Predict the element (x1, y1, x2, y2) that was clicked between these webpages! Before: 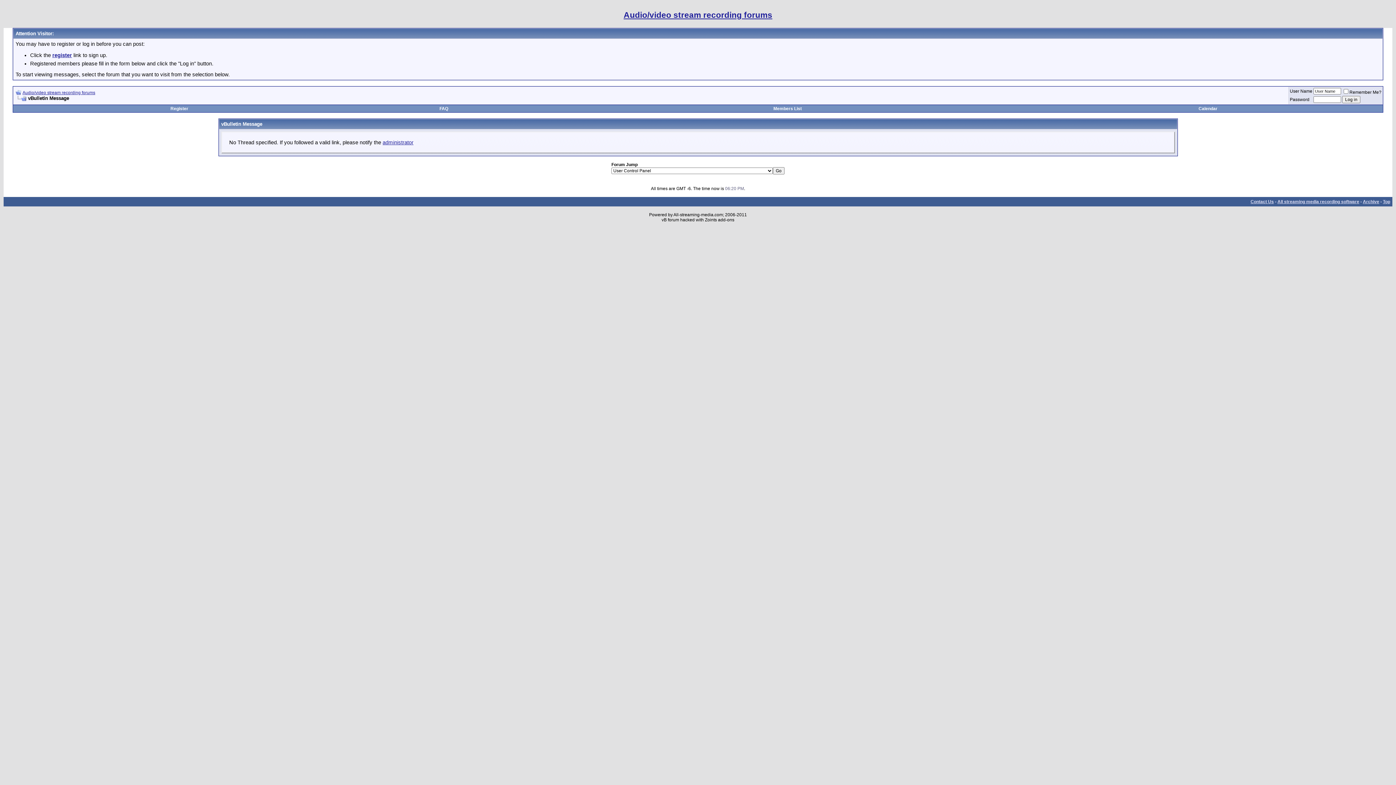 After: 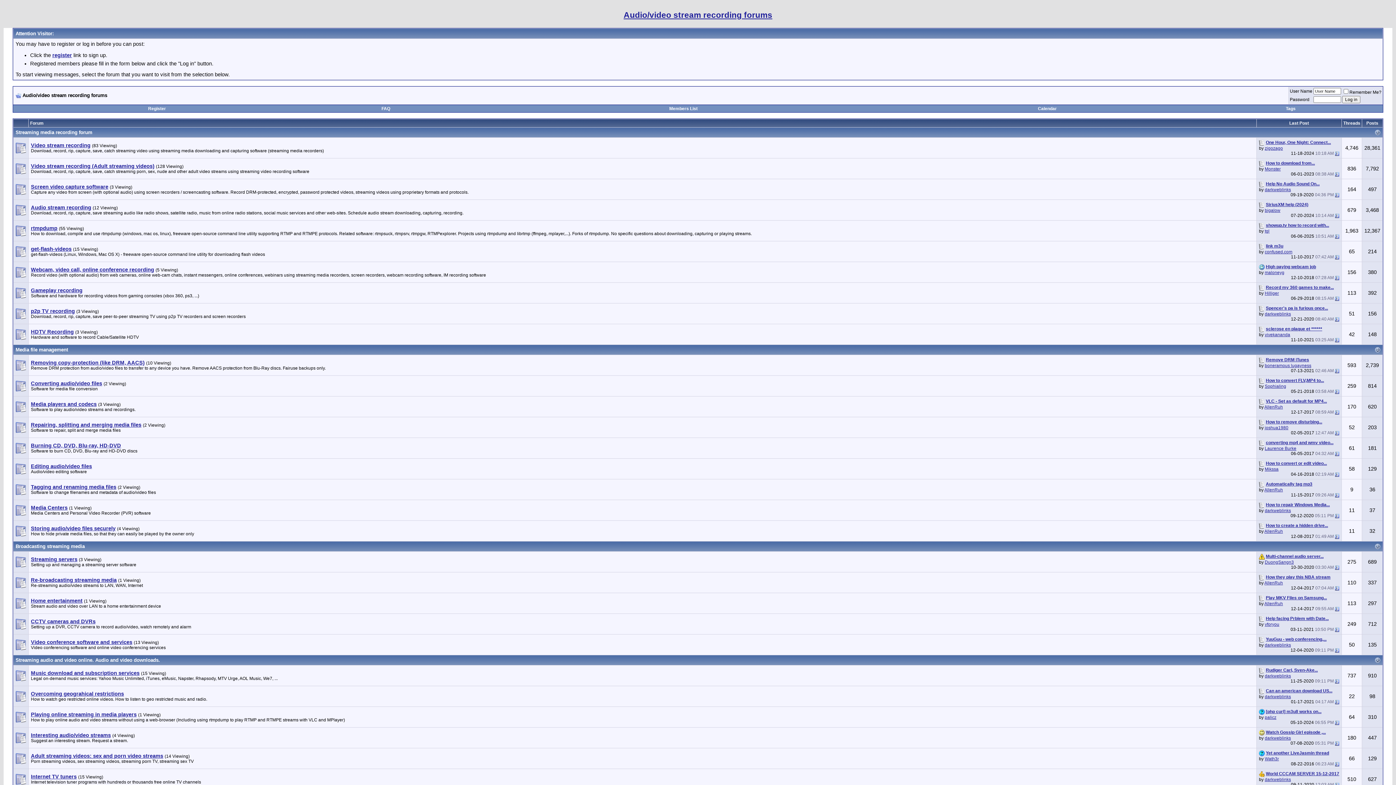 Action: label: Audio/video stream recording forums
 bbox: (3, 10, 1392, 19)